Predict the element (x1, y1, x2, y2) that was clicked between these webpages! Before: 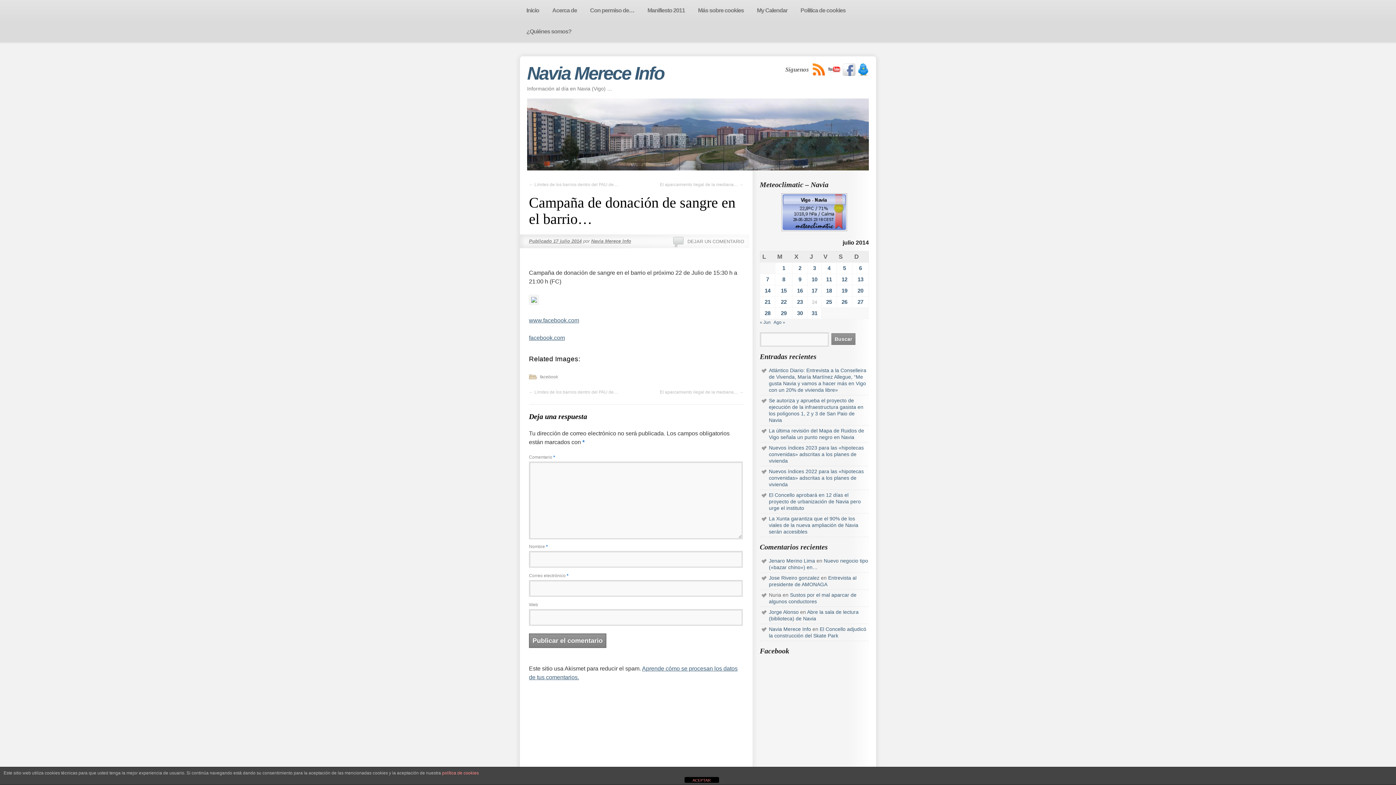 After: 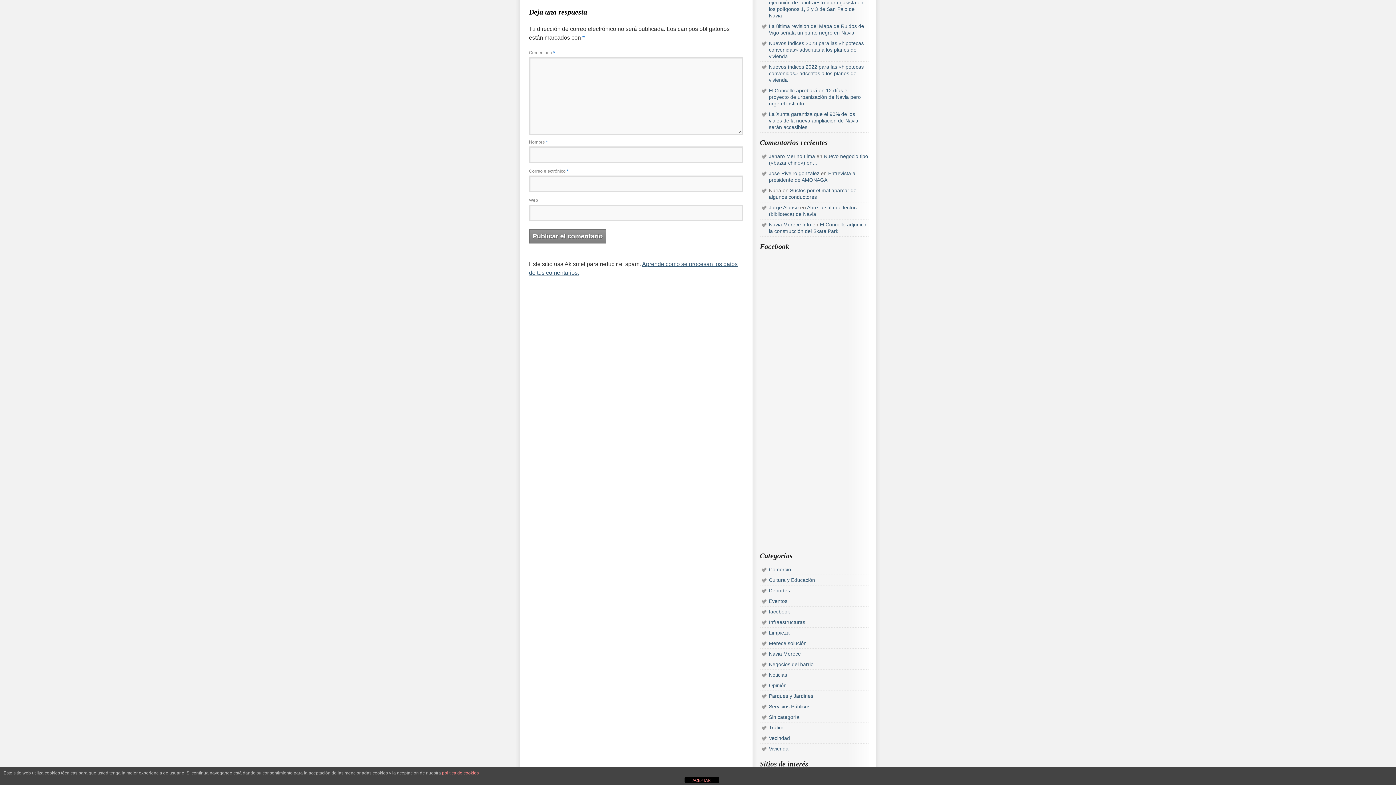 Action: label: DEJAR UN COMENTARIO bbox: (671, 234, 744, 249)